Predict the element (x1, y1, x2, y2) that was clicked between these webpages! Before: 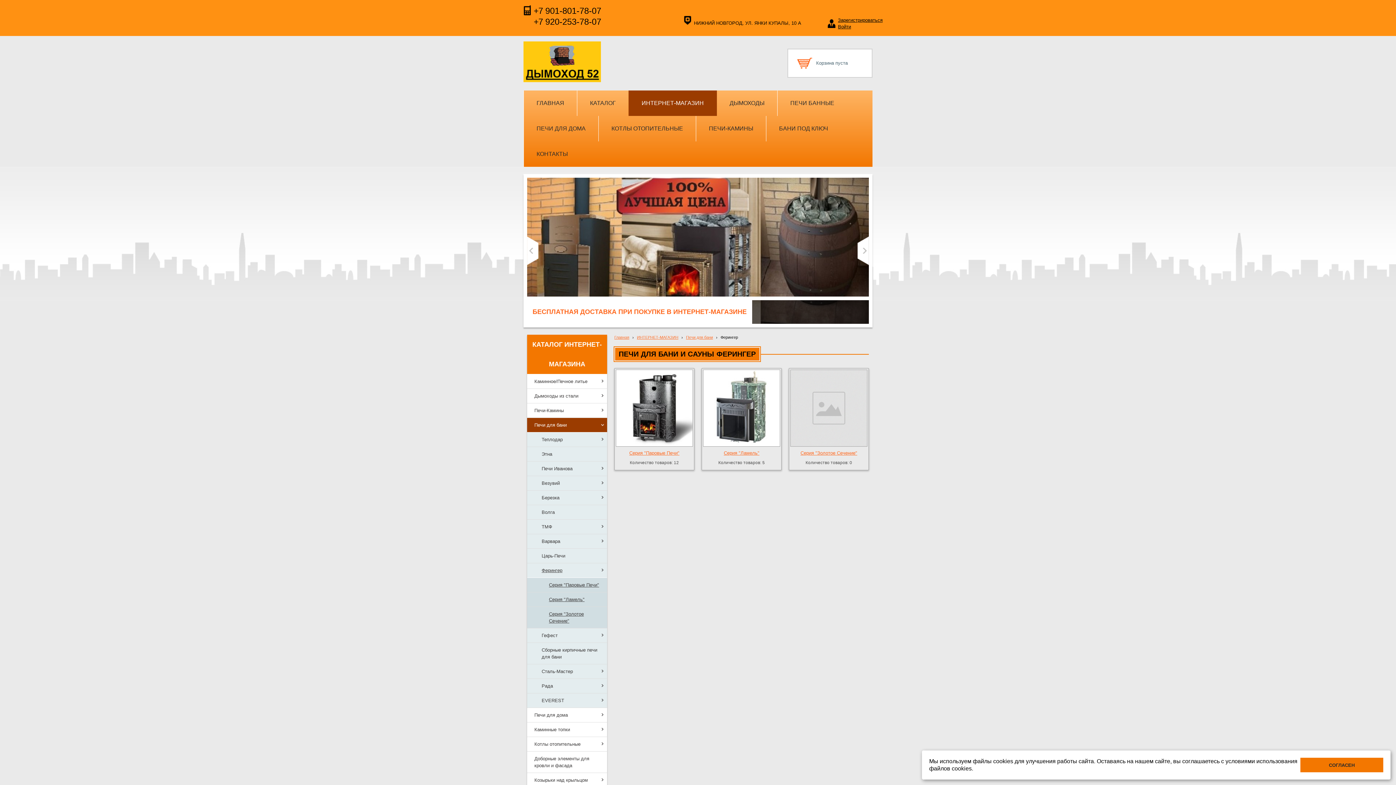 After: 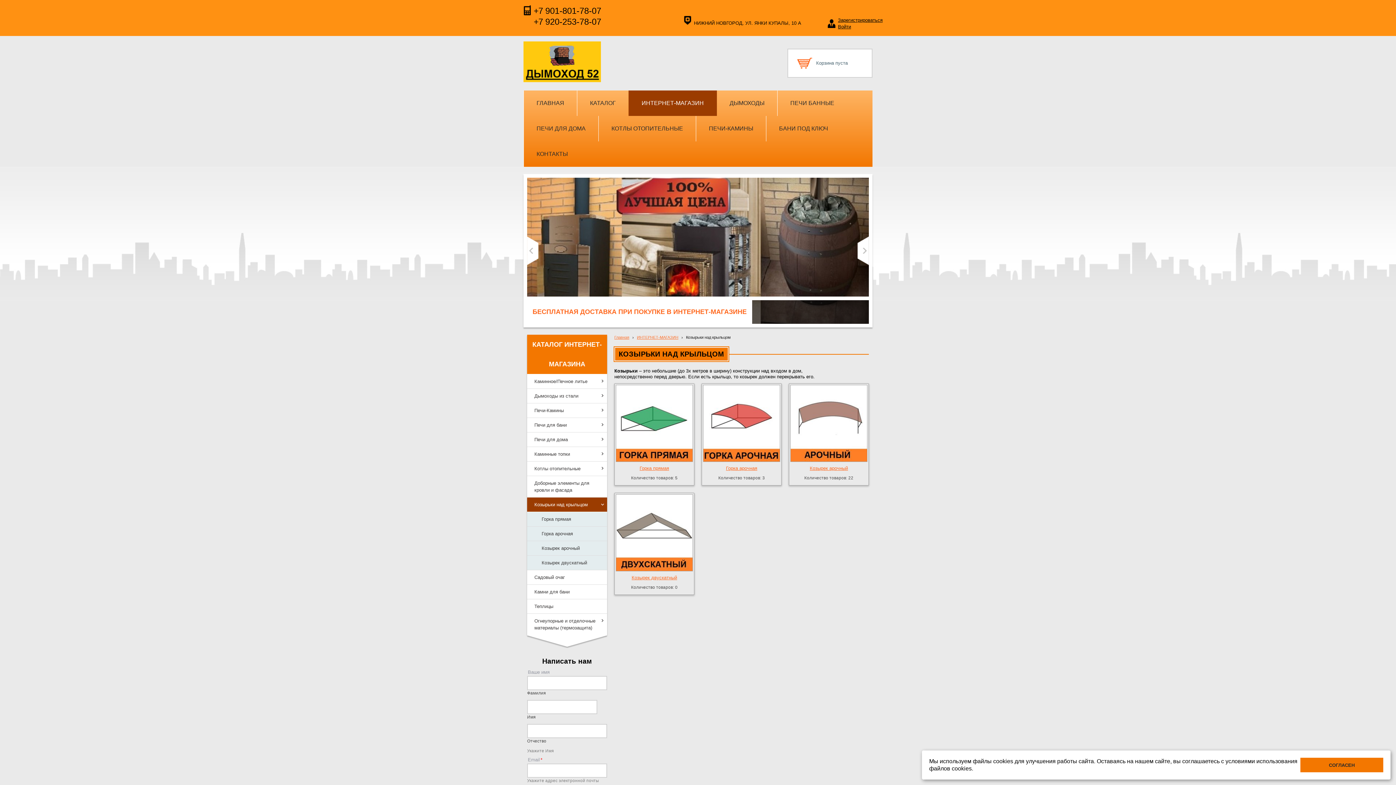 Action: bbox: (527, 773, 607, 787) label: Козырьки над крыльцом